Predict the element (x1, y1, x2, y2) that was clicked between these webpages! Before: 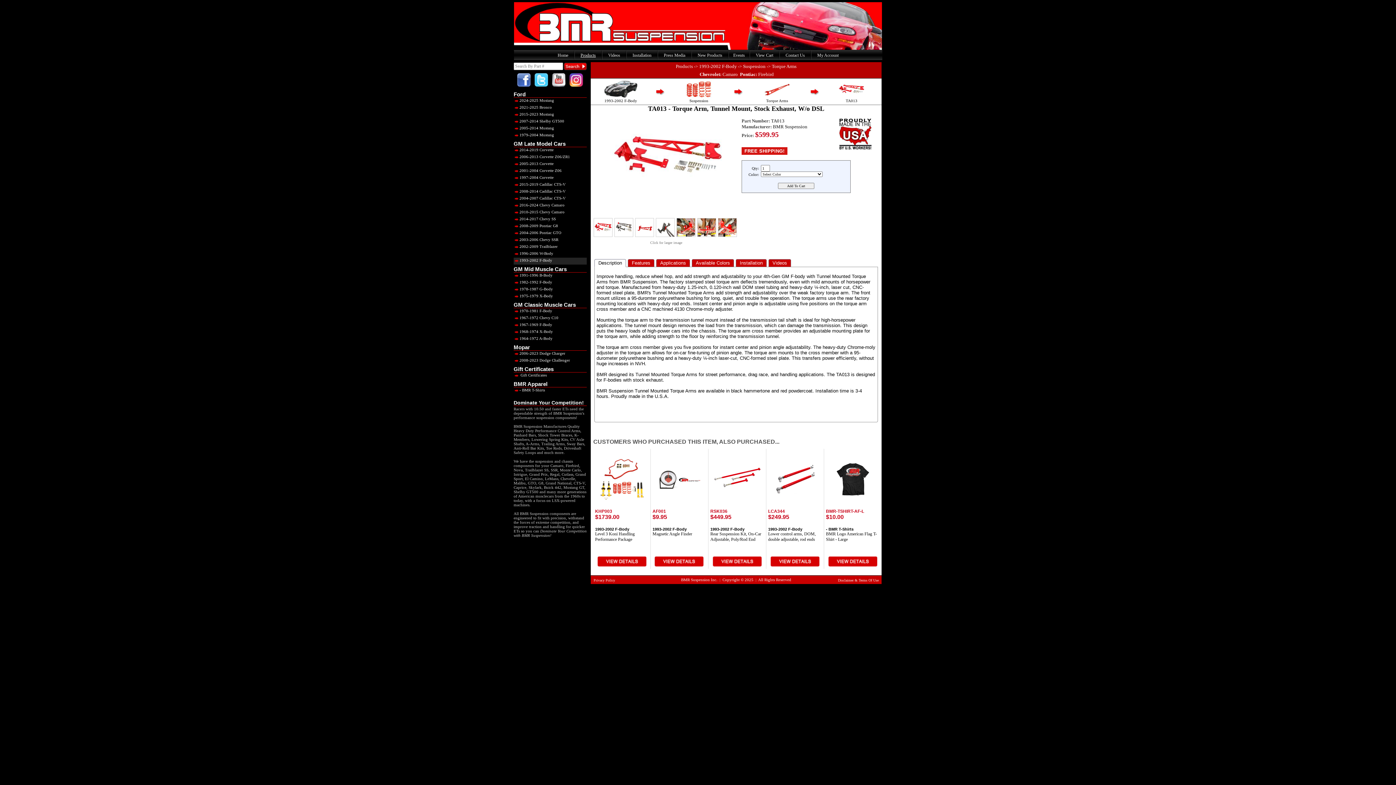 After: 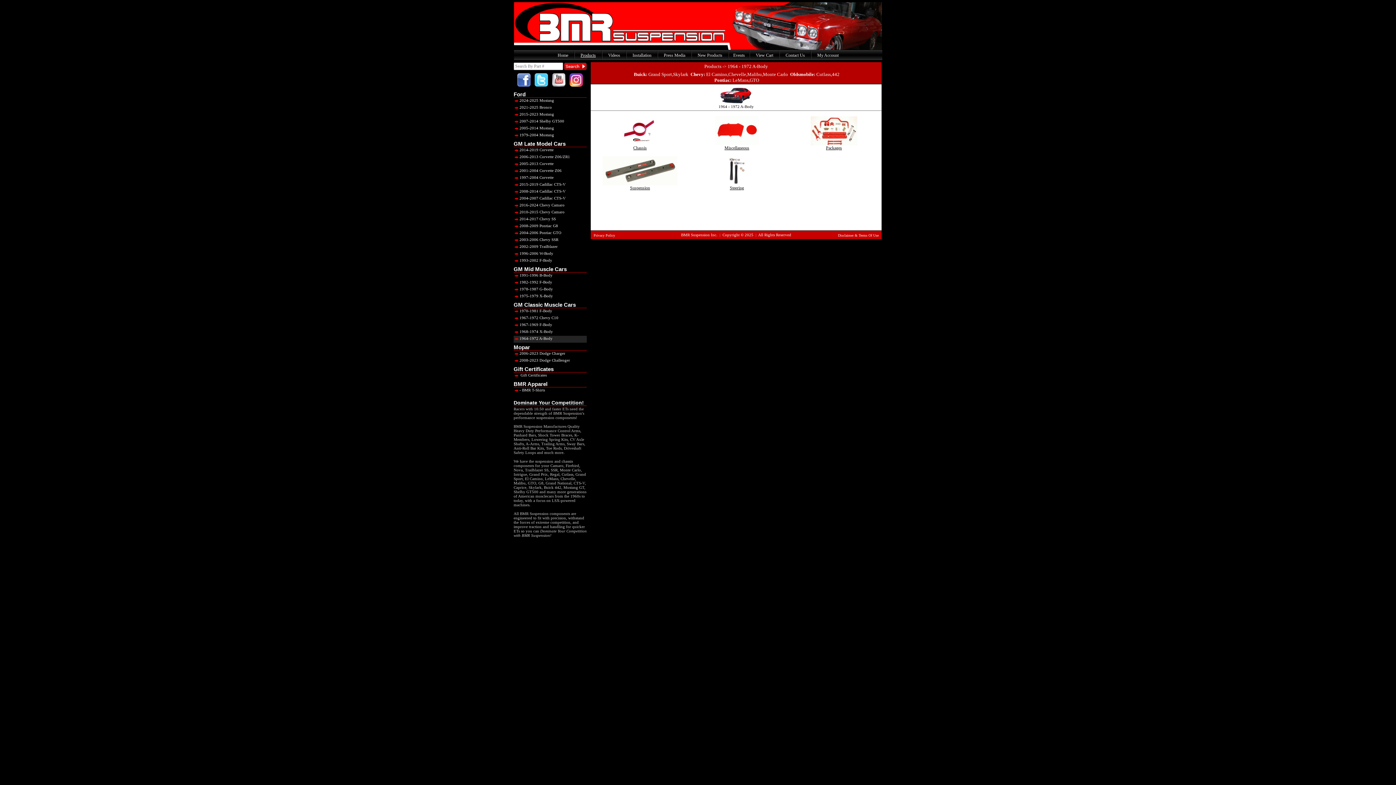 Action: label:   1964-1972 A-Body bbox: (513, 336, 552, 340)